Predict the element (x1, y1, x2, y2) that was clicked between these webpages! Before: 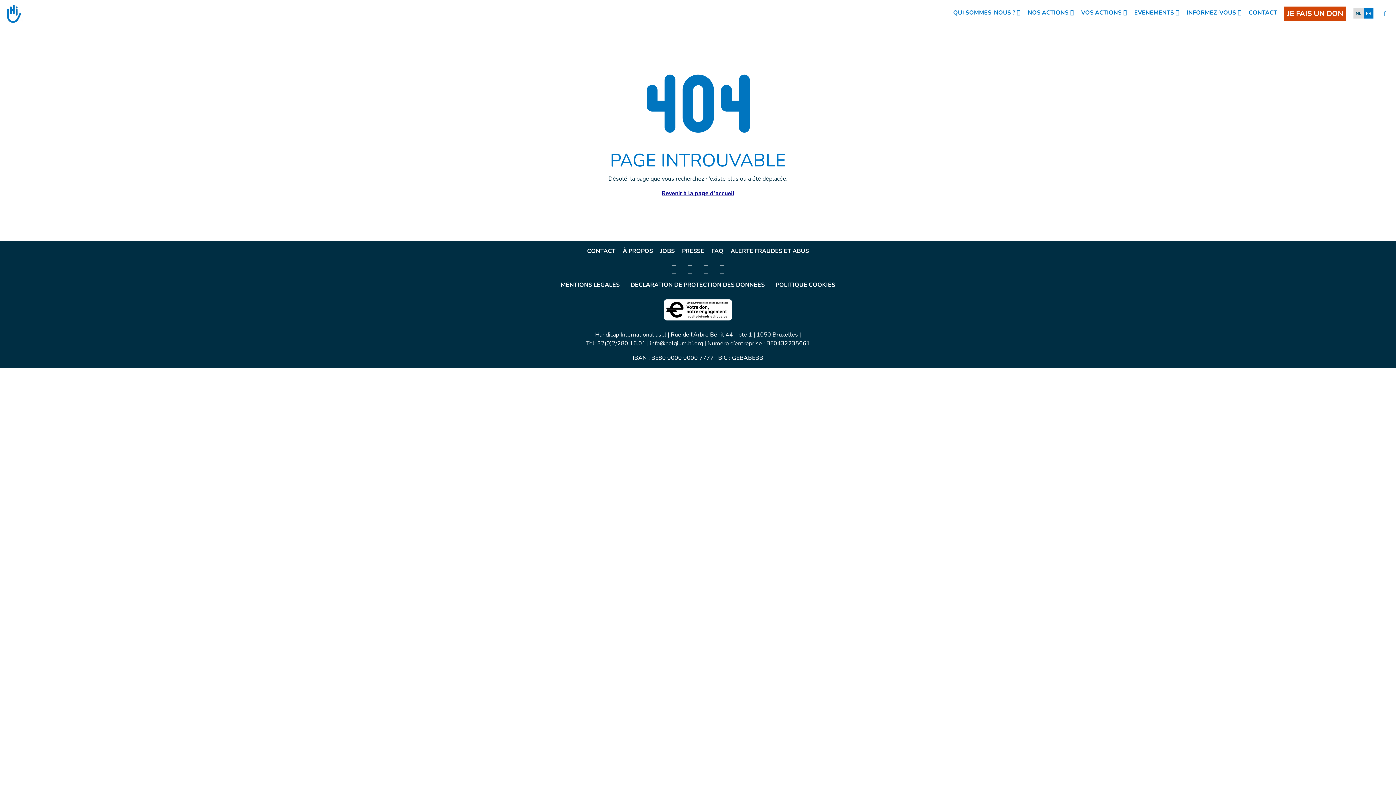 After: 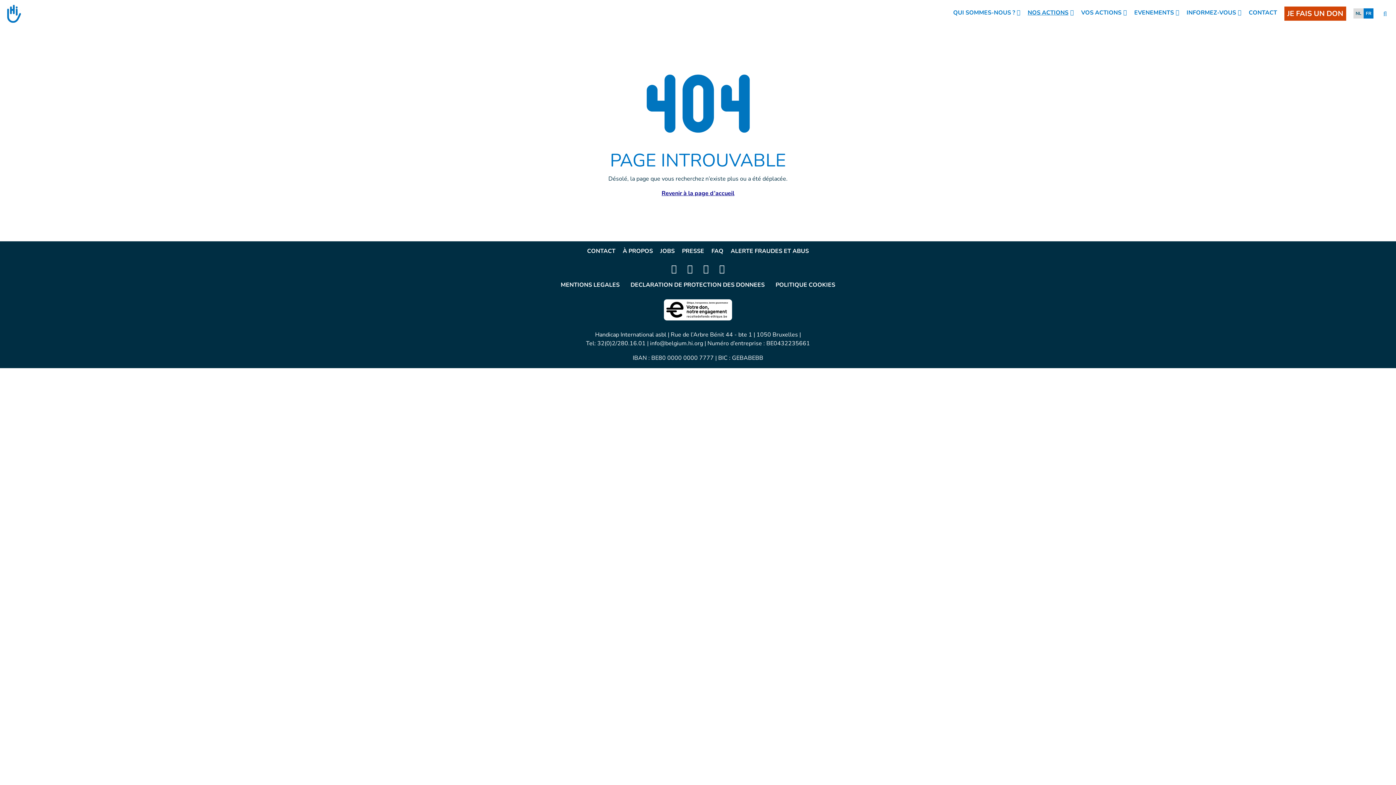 Action: label: NOS ACTIONS bbox: (1028, 8, 1074, 16)